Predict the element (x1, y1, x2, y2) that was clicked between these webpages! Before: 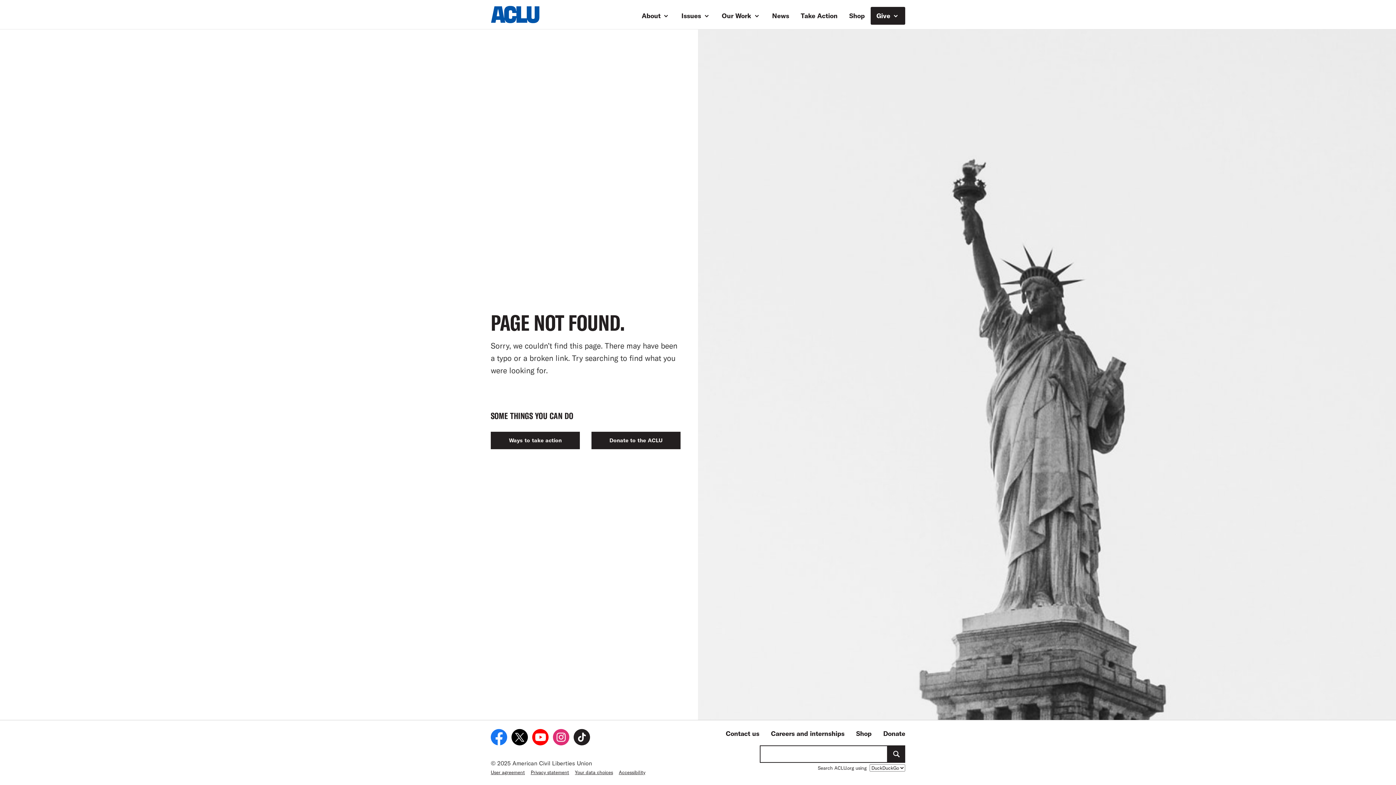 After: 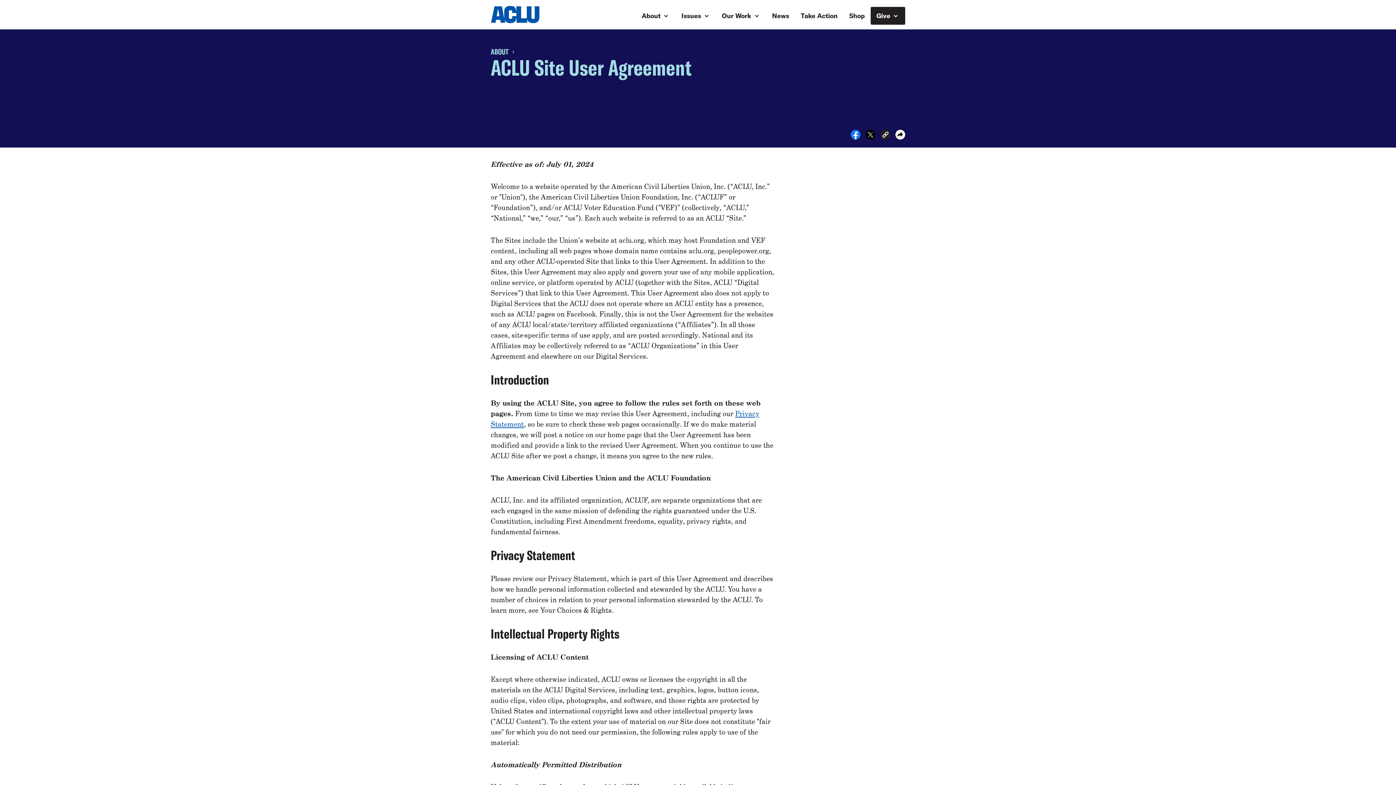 Action: bbox: (490, 769, 525, 776) label: User agreement